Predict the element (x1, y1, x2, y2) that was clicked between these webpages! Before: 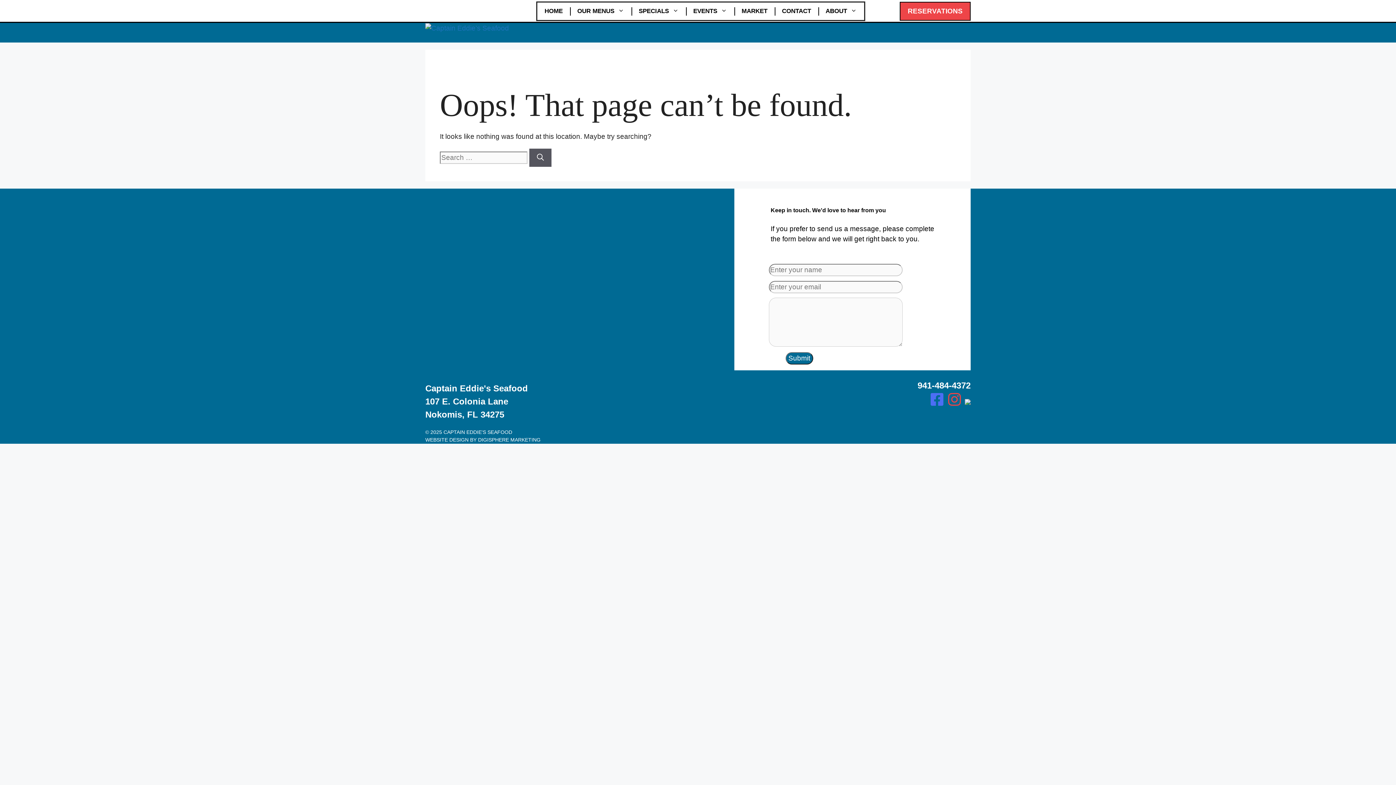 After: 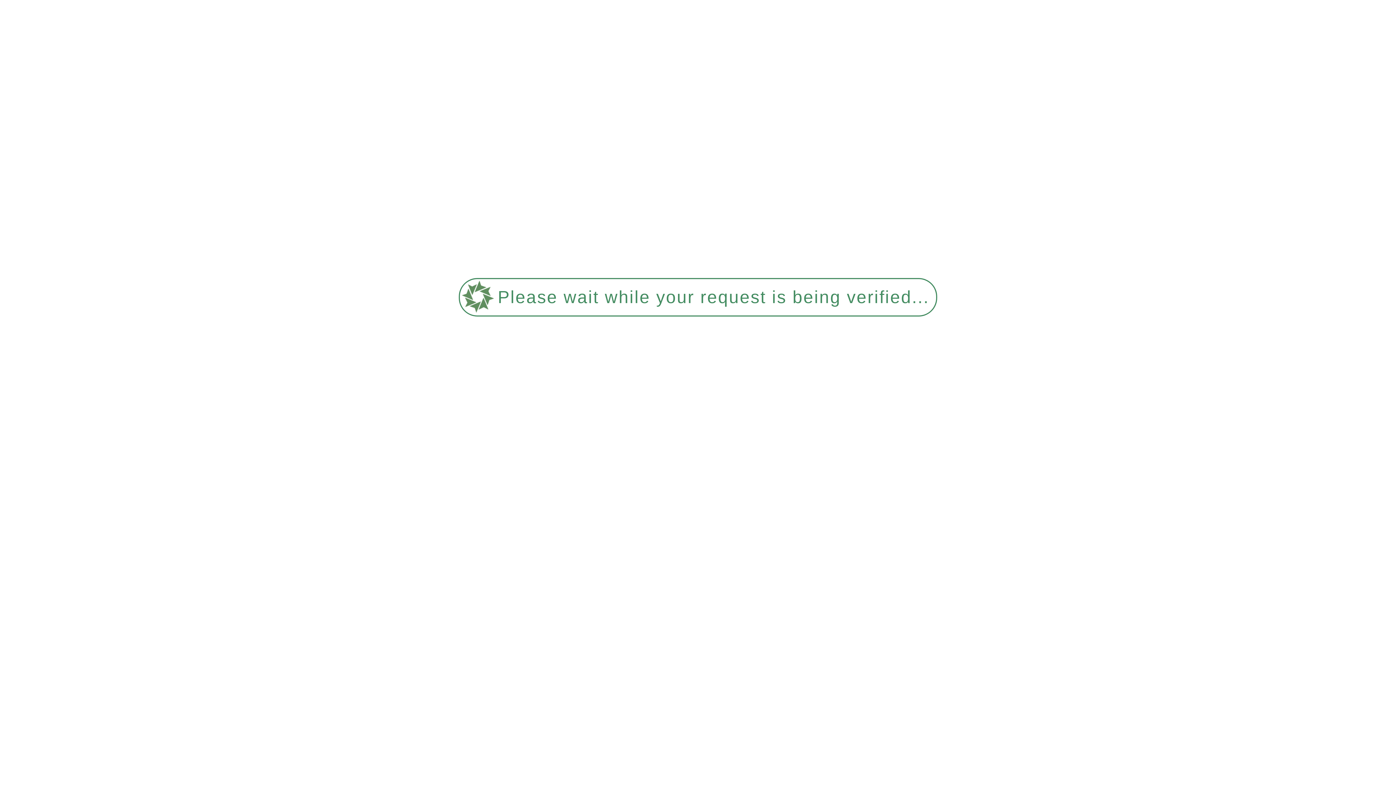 Action: bbox: (425, 28, 509, 36)